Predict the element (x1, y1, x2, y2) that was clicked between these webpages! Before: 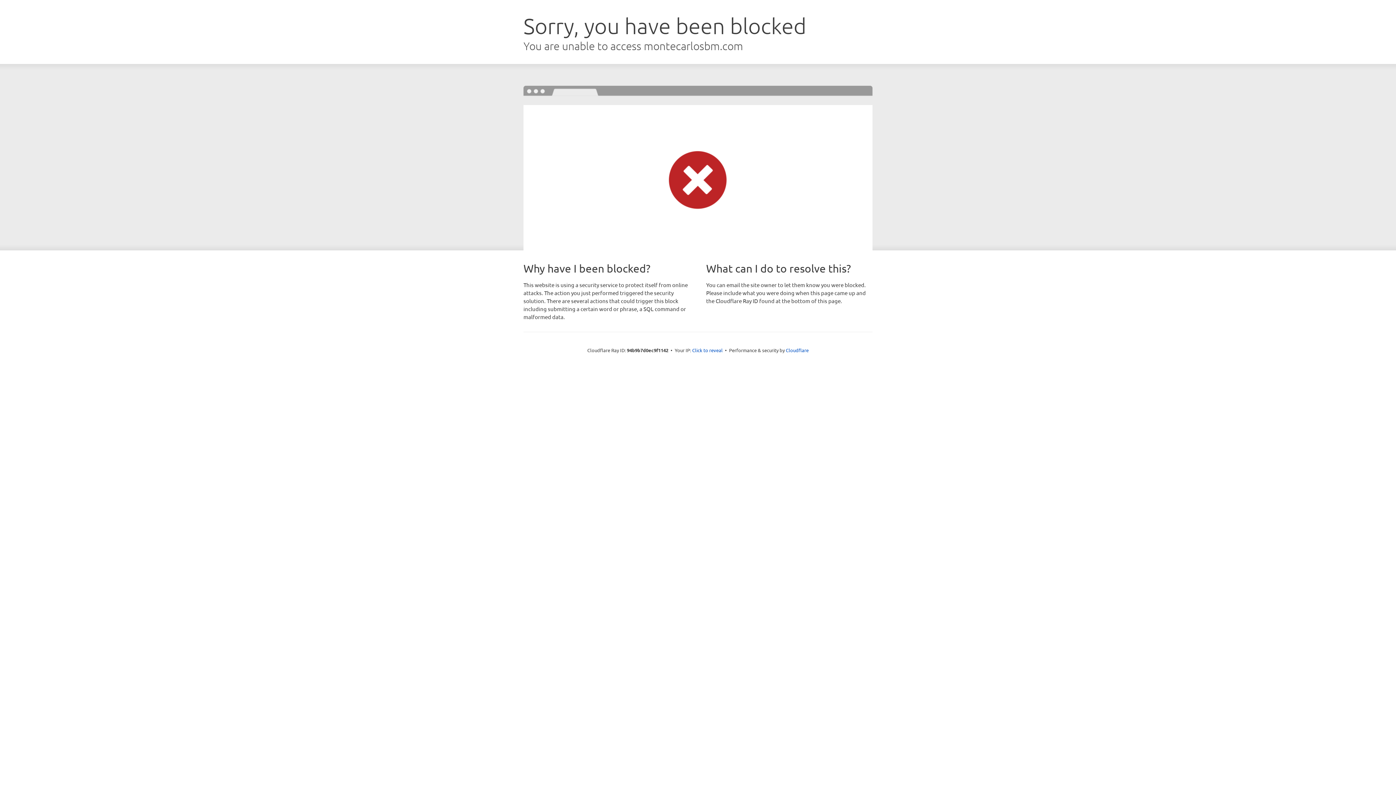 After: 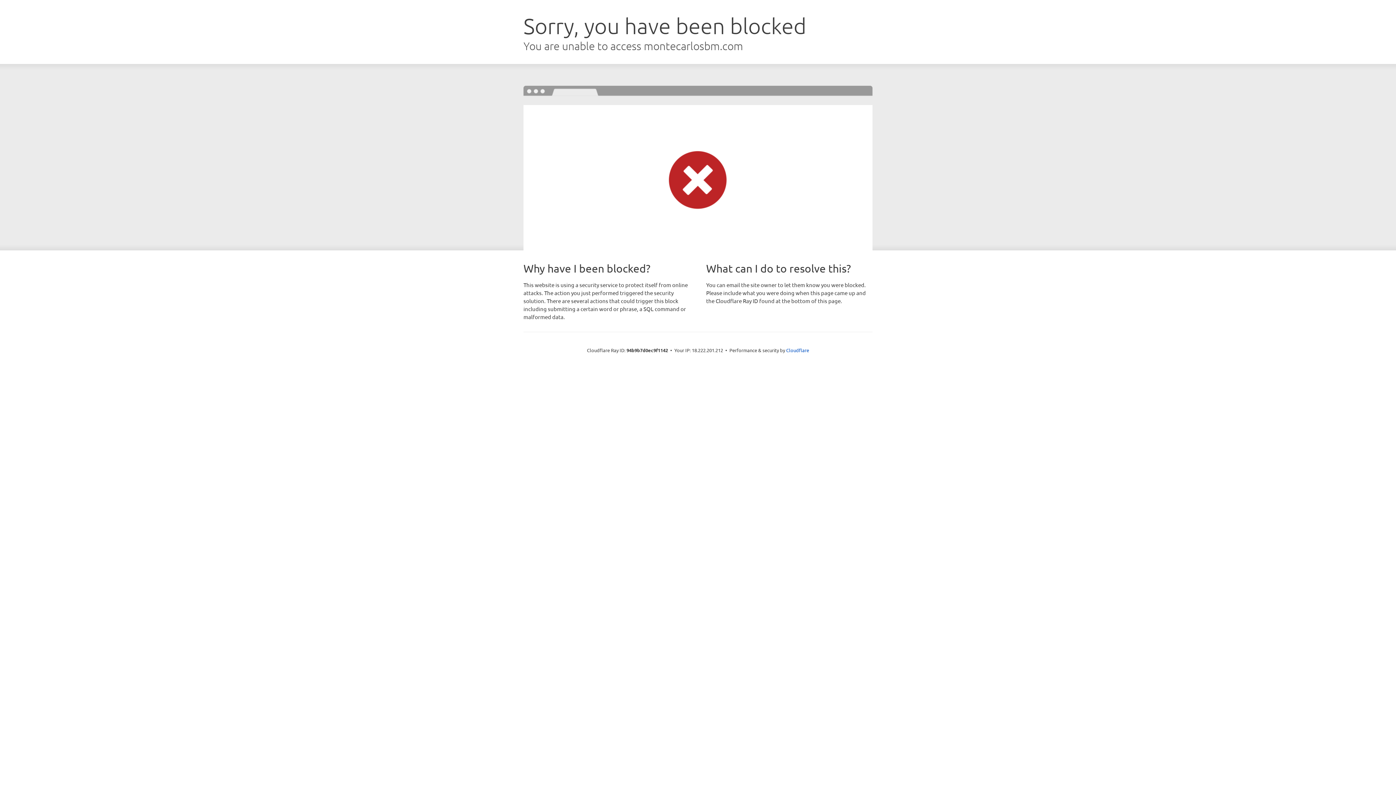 Action: bbox: (692, 346, 722, 353) label: Click to reveal